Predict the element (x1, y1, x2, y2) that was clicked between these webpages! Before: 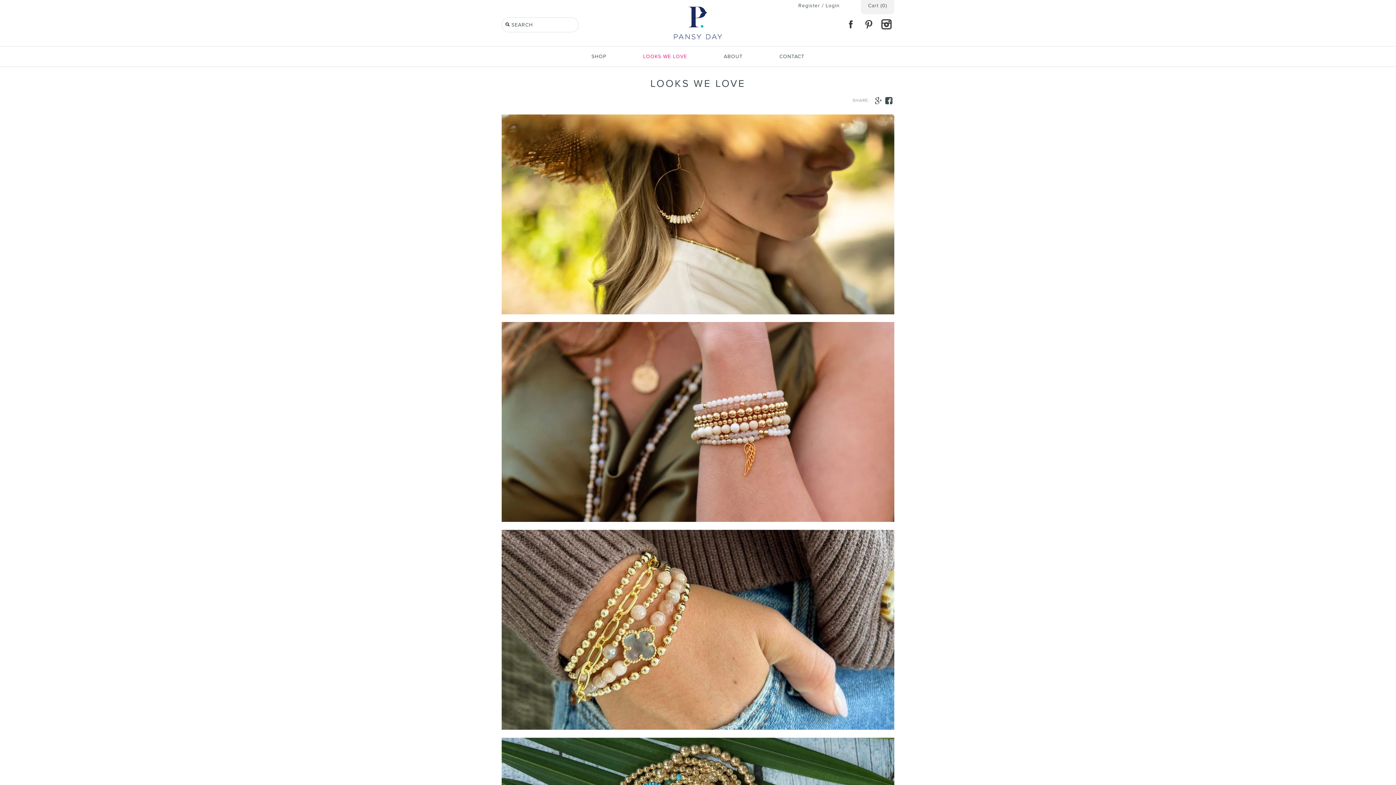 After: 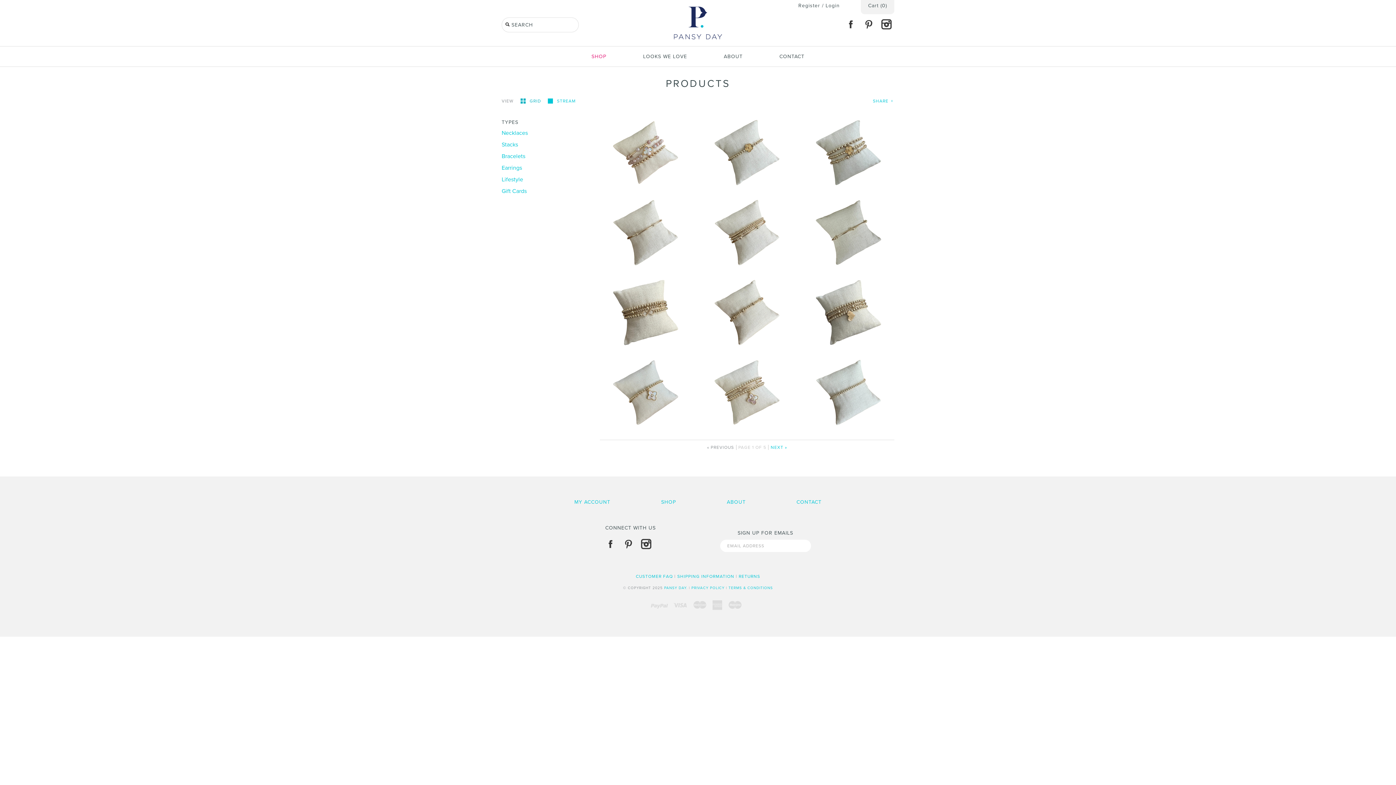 Action: bbox: (574, 46, 624, 66) label: SHOP